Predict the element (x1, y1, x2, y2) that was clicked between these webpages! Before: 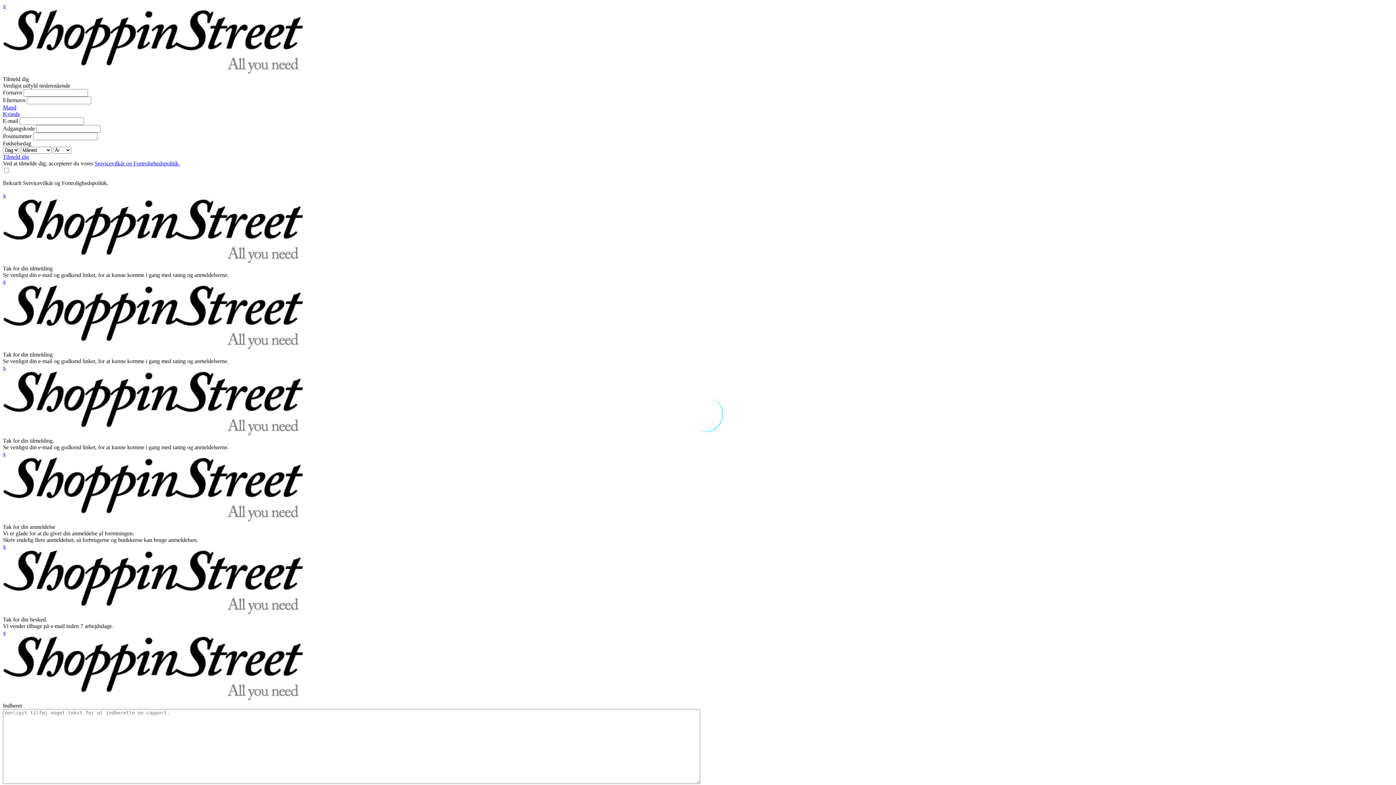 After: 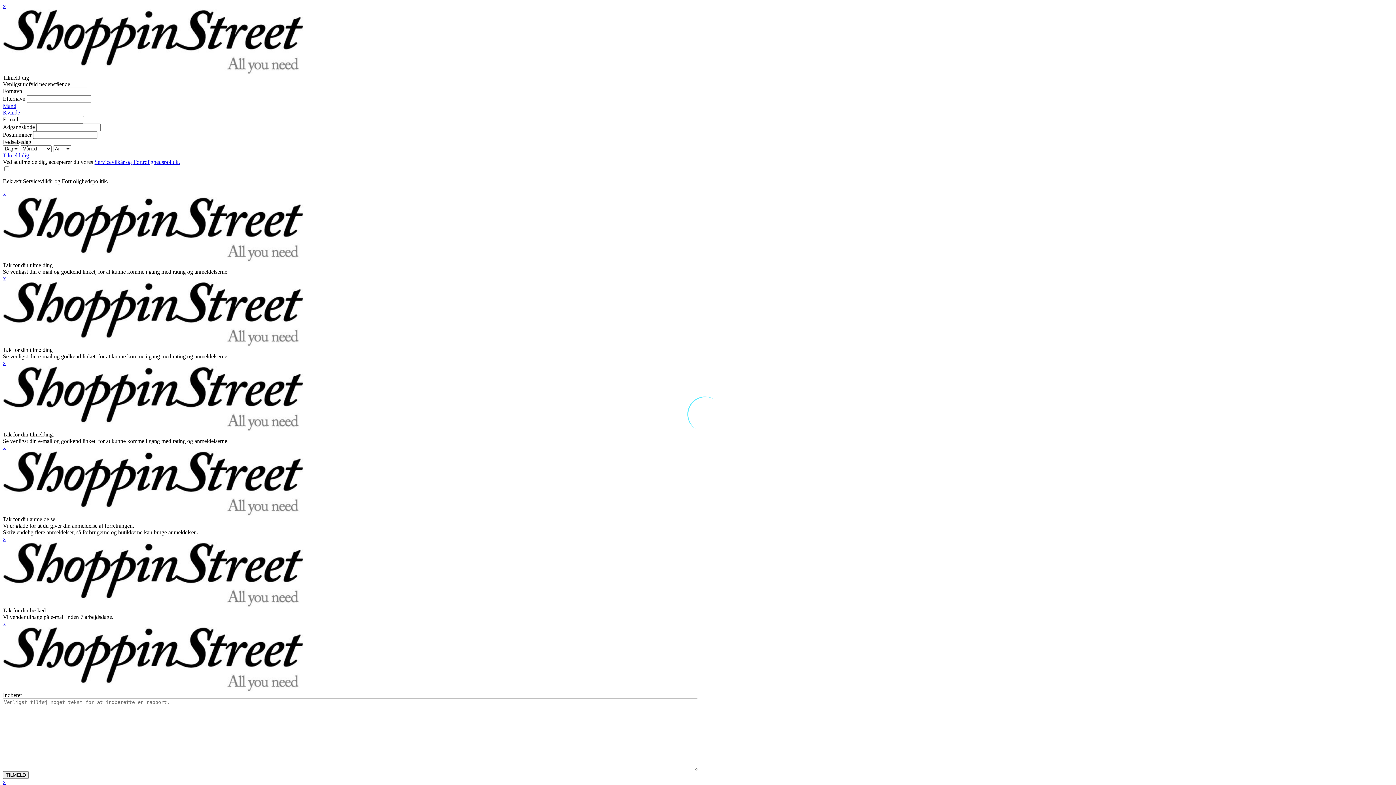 Action: bbox: (94, 160, 180, 166) label: Servicevilkår og Fortrolighedspolitik.